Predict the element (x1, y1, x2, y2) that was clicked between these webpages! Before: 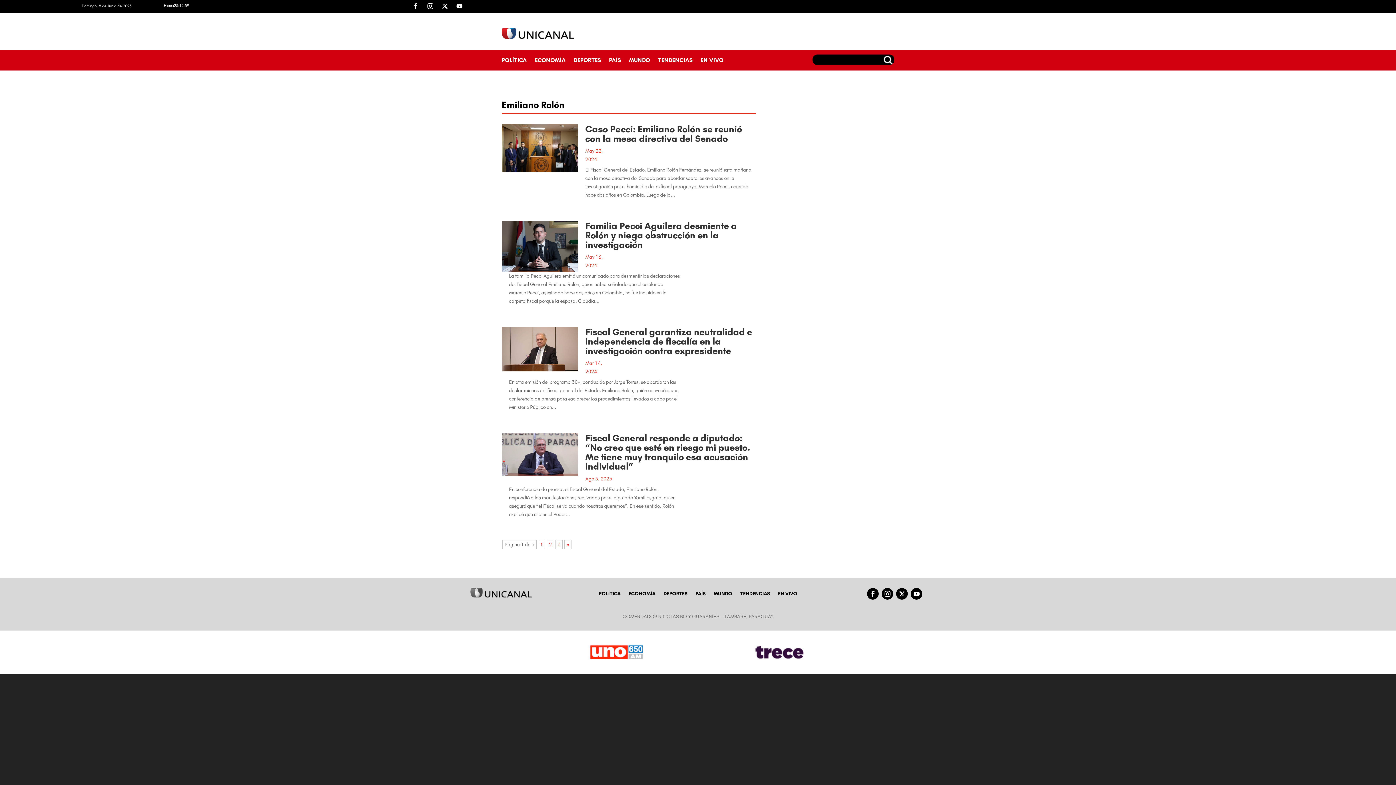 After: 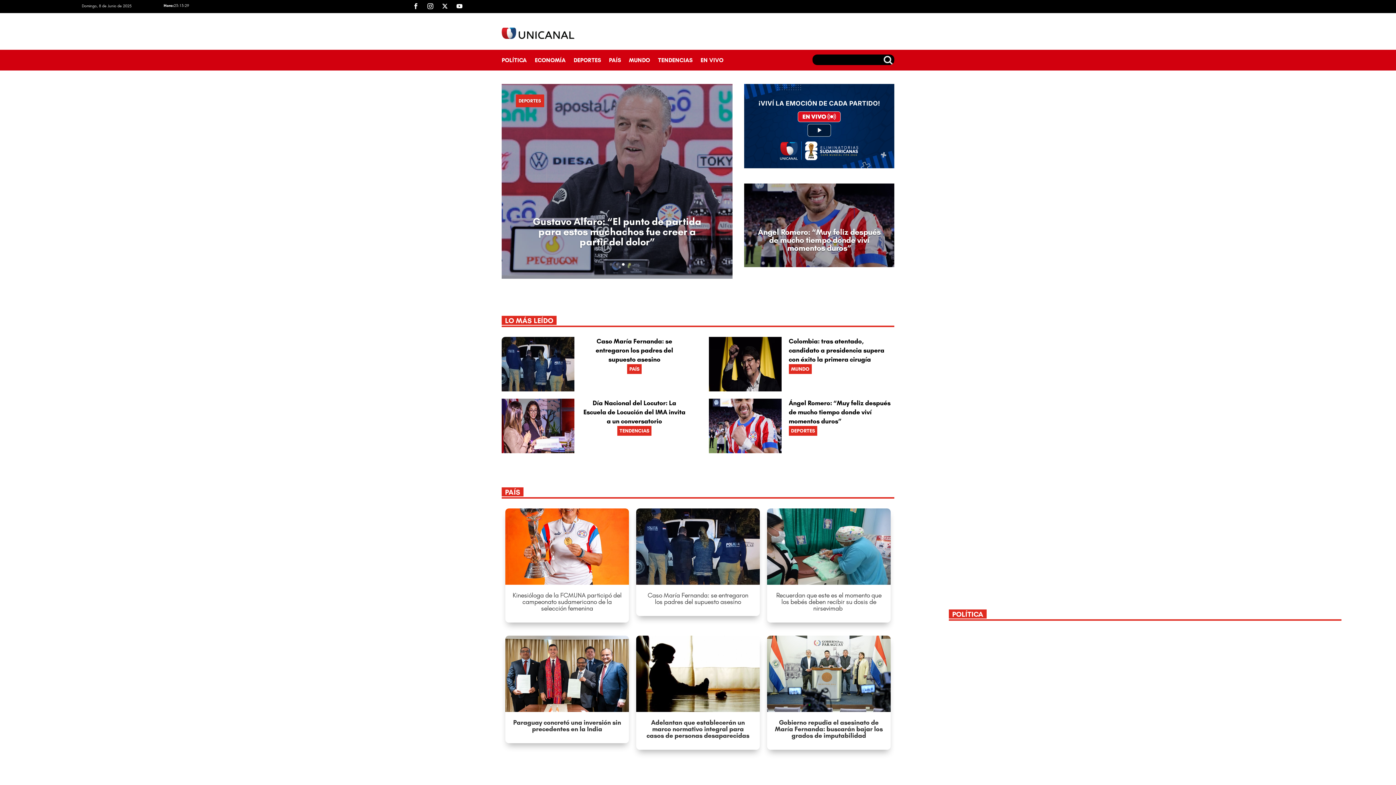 Action: bbox: (501, 33, 574, 40)